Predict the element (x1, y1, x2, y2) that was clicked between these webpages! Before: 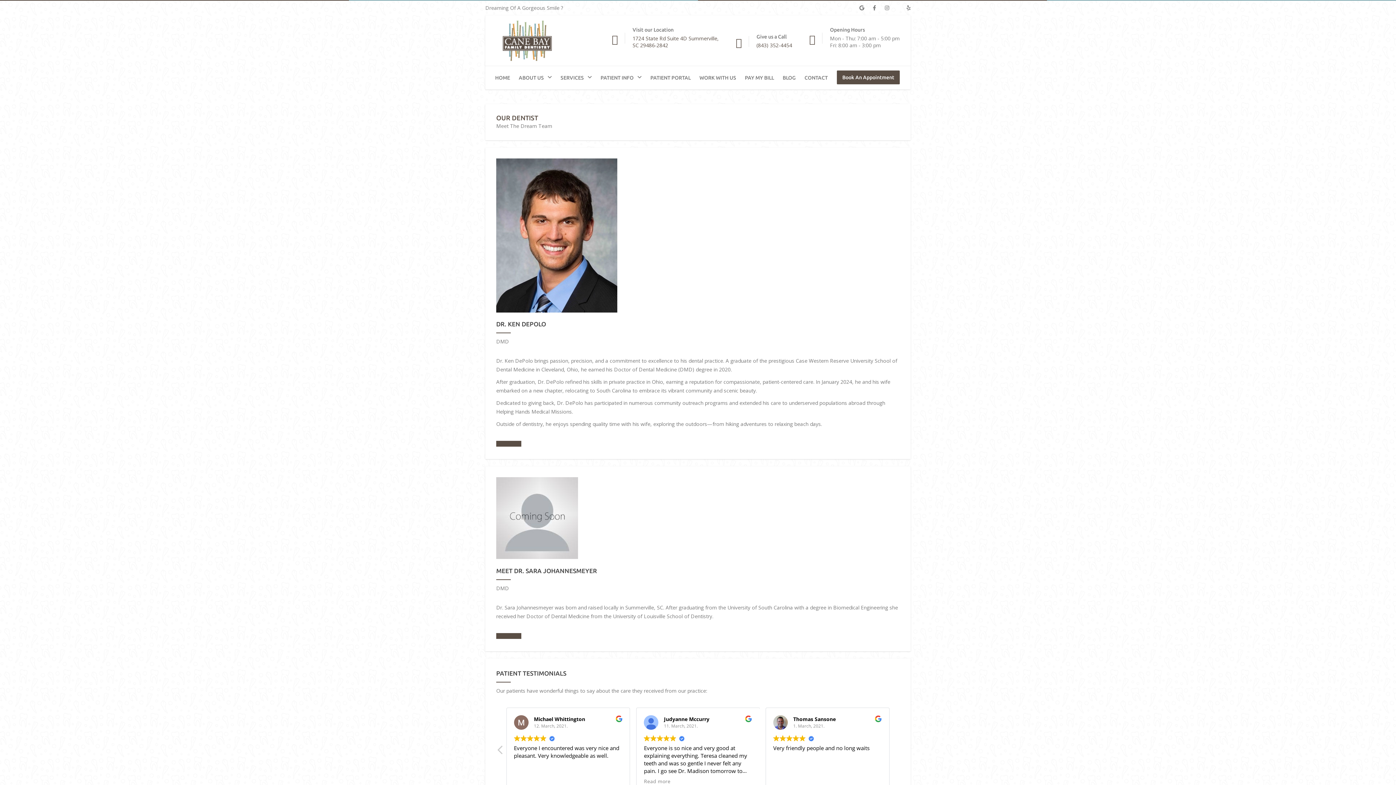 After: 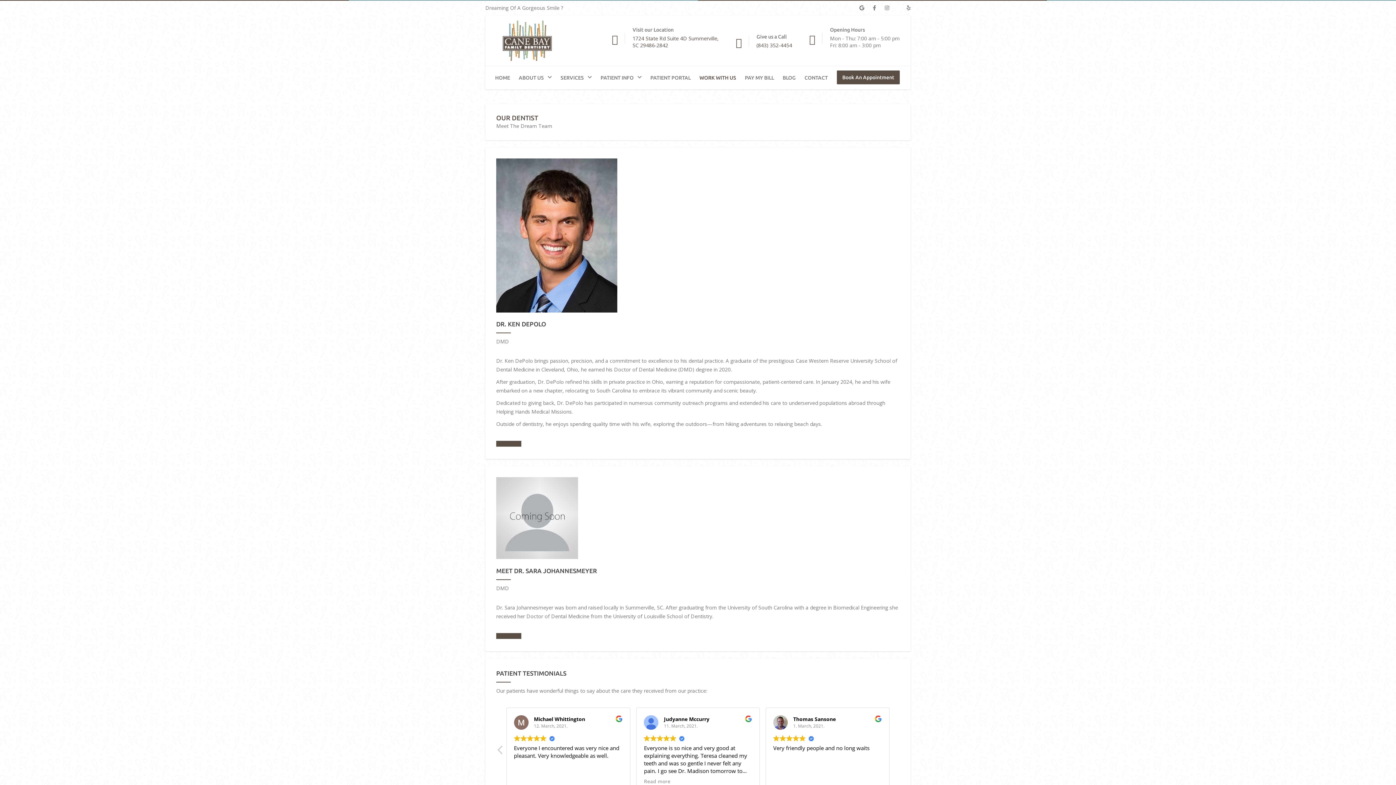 Action: bbox: (697, 69, 738, 85) label: WORK WITH US